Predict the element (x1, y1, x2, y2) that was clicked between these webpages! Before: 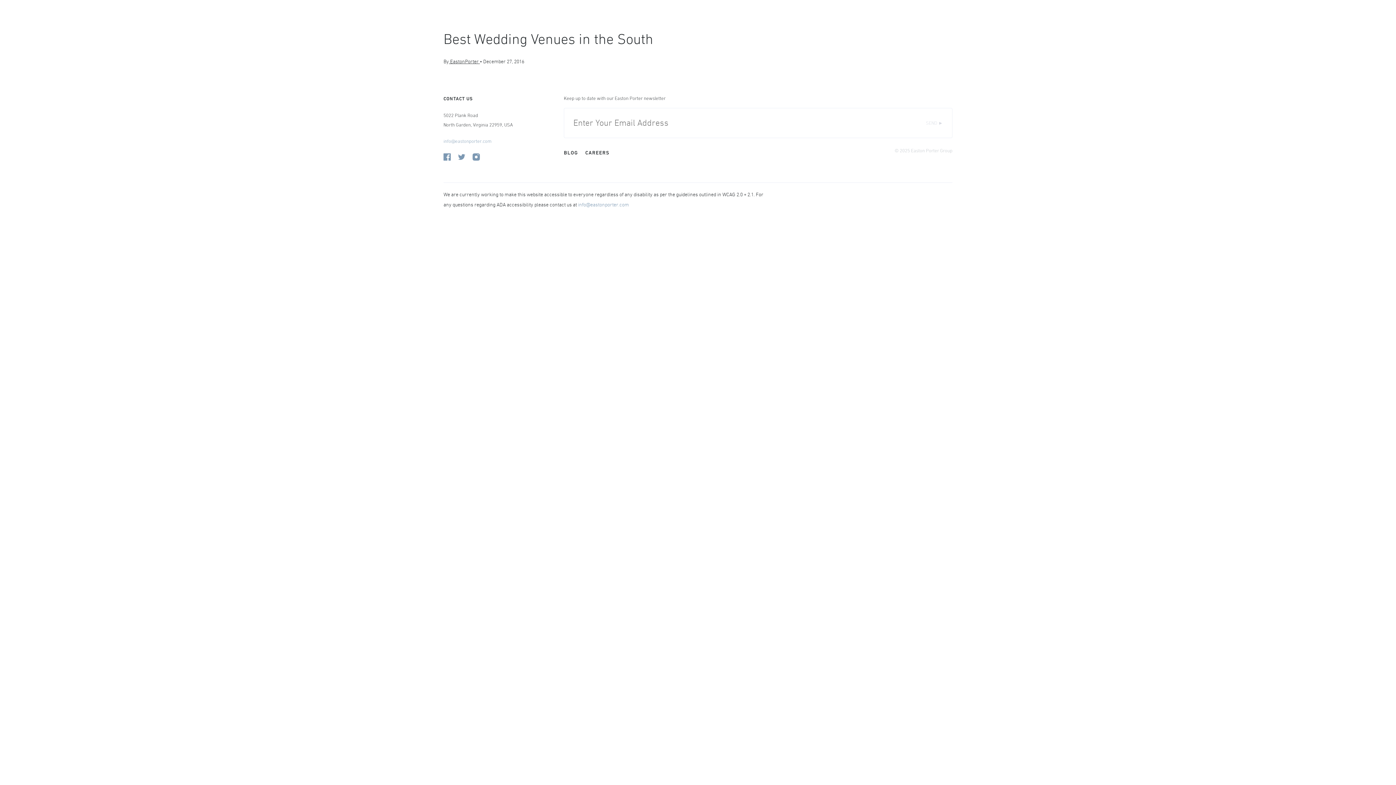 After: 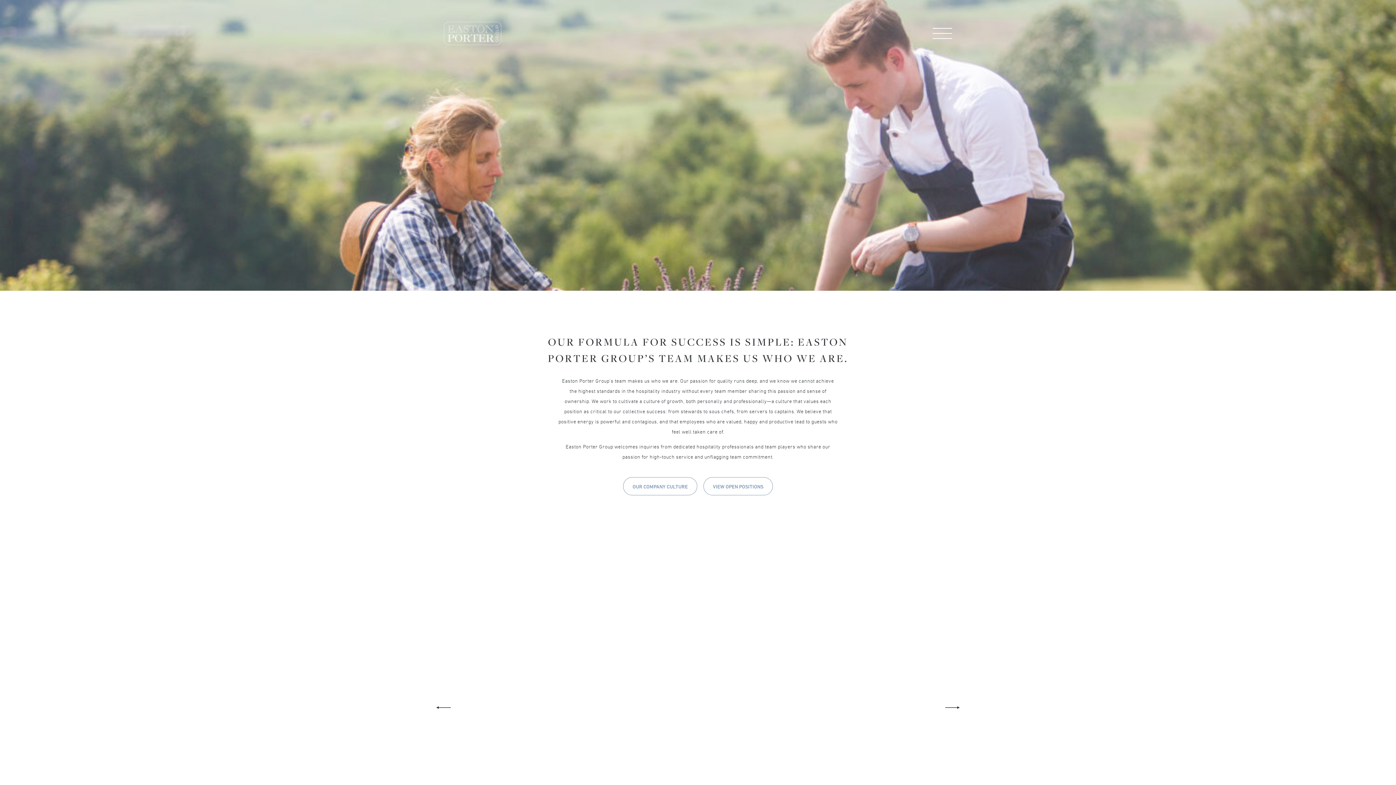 Action: bbox: (581, 145, 613, 160) label: CAREERS